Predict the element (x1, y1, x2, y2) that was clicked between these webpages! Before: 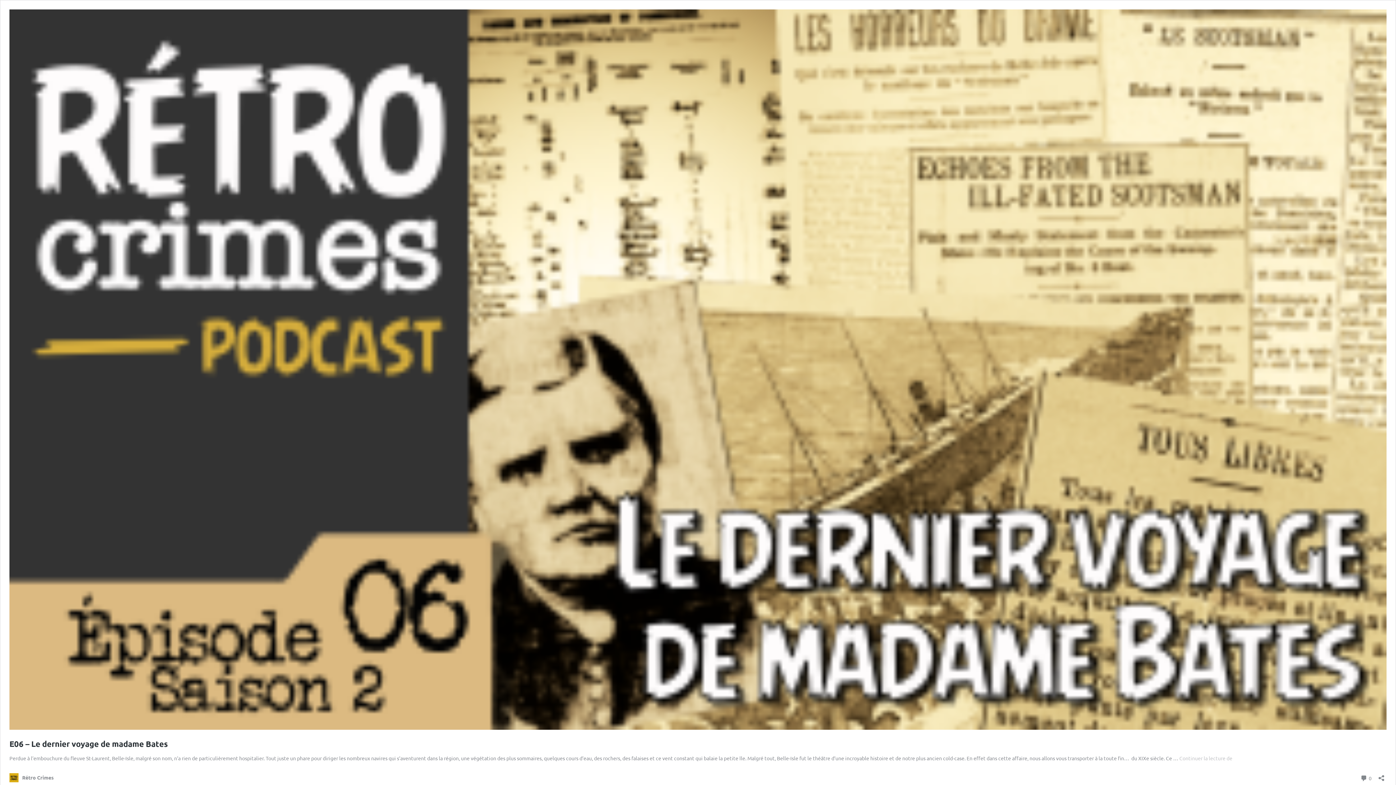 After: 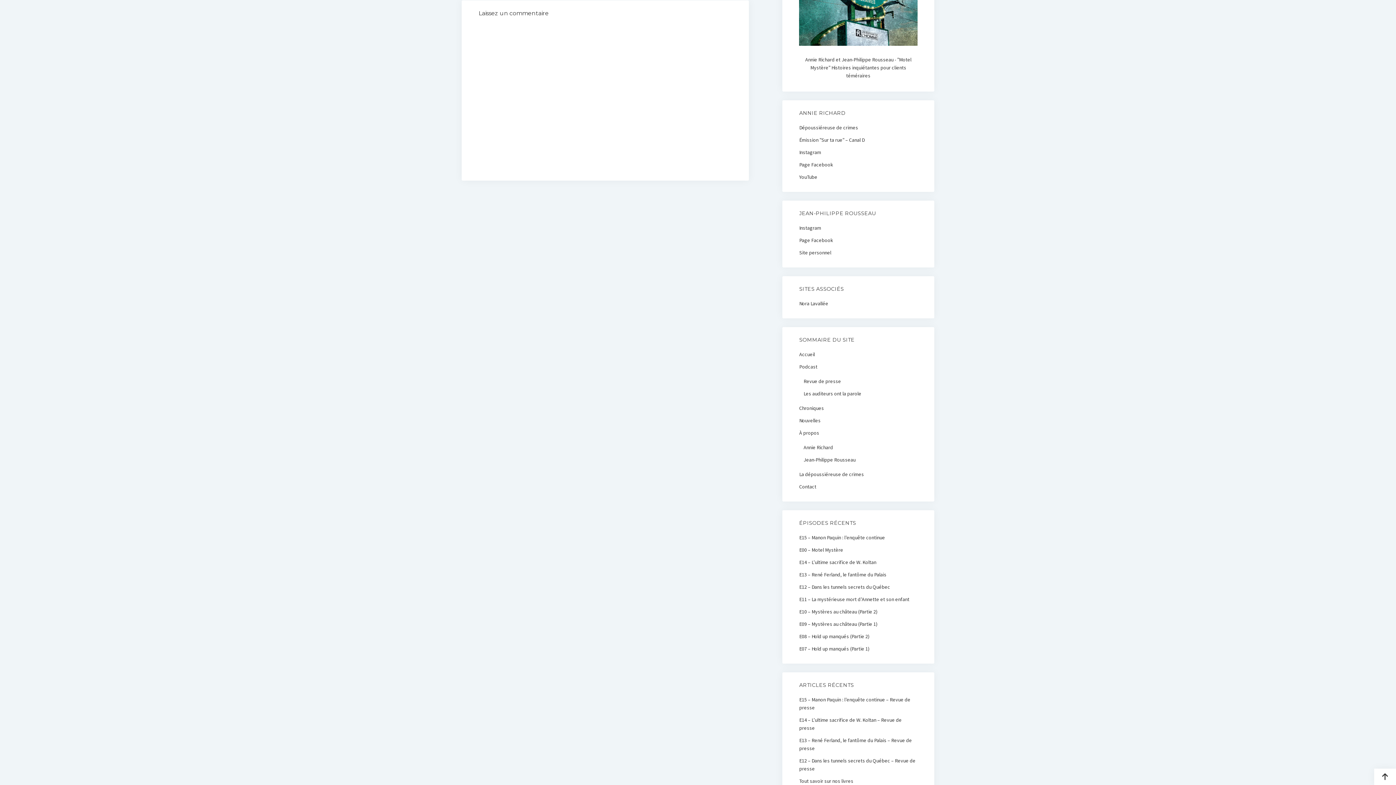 Action: bbox: (1360, 773, 1372, 783) label:  0
Commentaire